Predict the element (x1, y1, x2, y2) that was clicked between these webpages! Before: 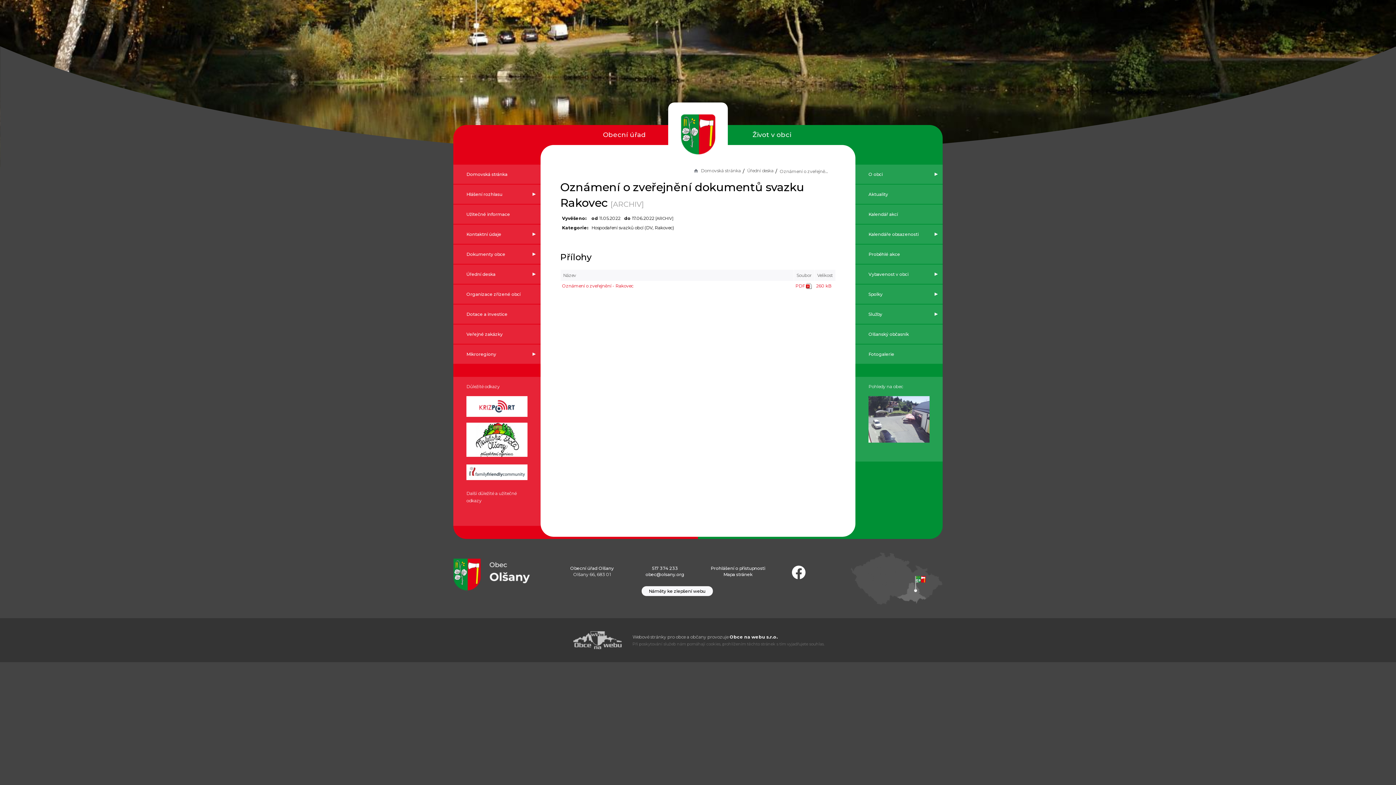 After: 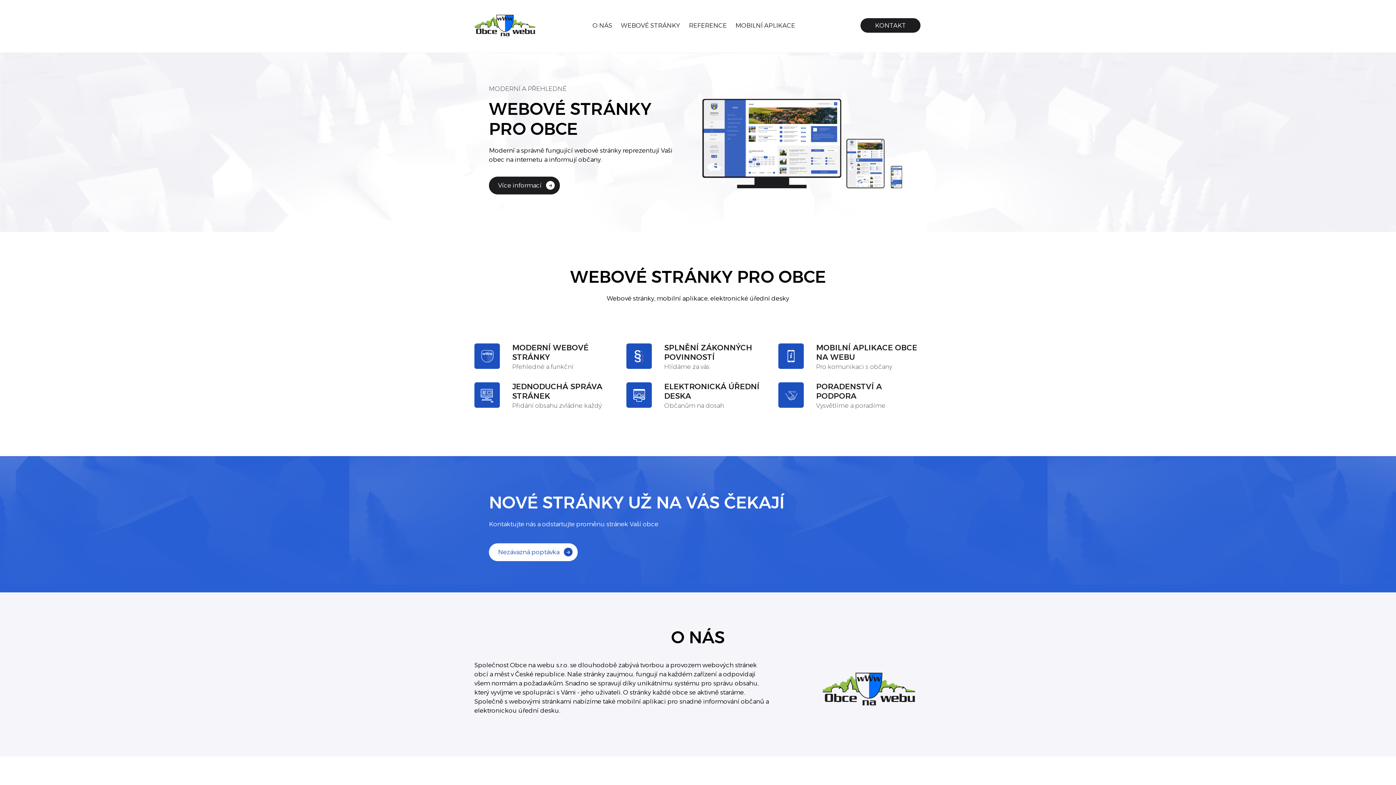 Action: label: Obce na webu s.r.o. bbox: (729, 634, 777, 639)